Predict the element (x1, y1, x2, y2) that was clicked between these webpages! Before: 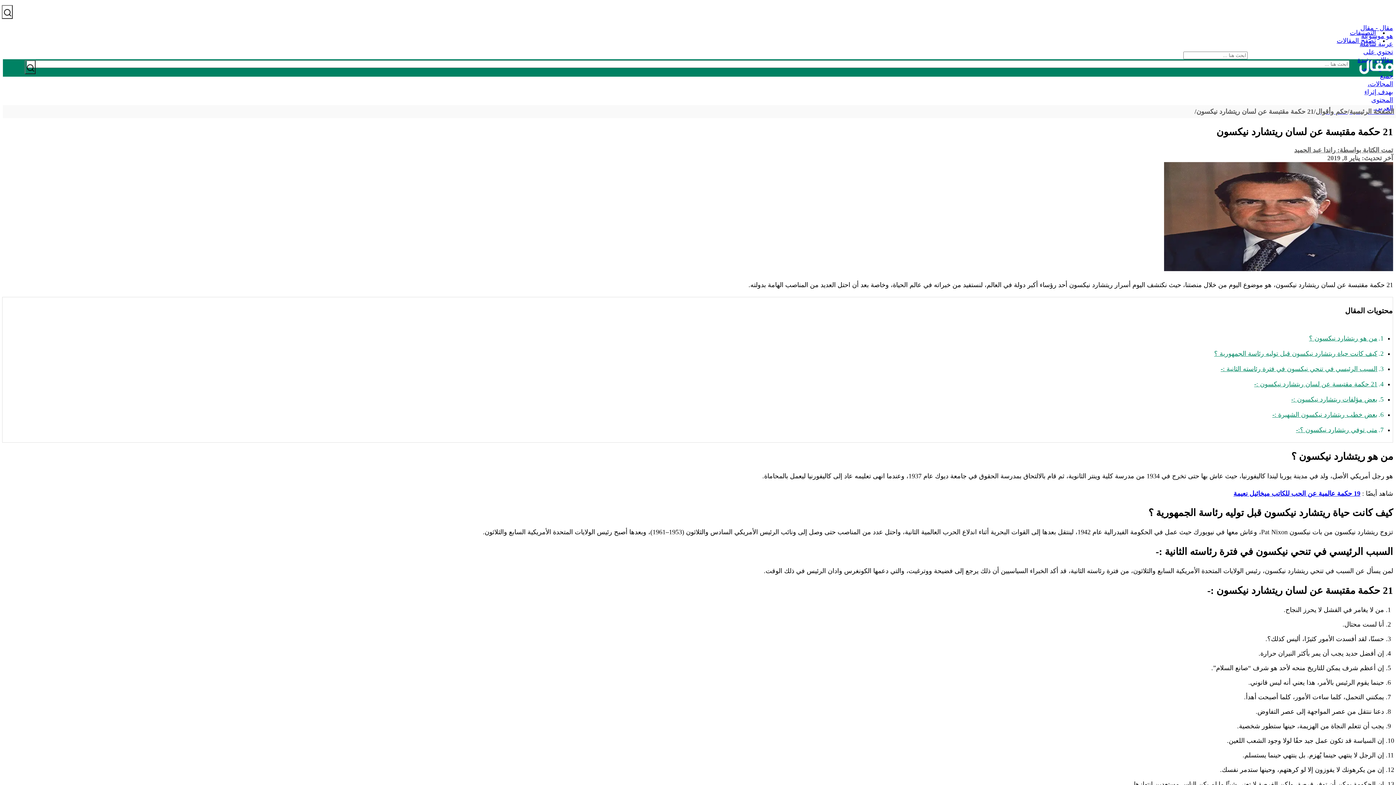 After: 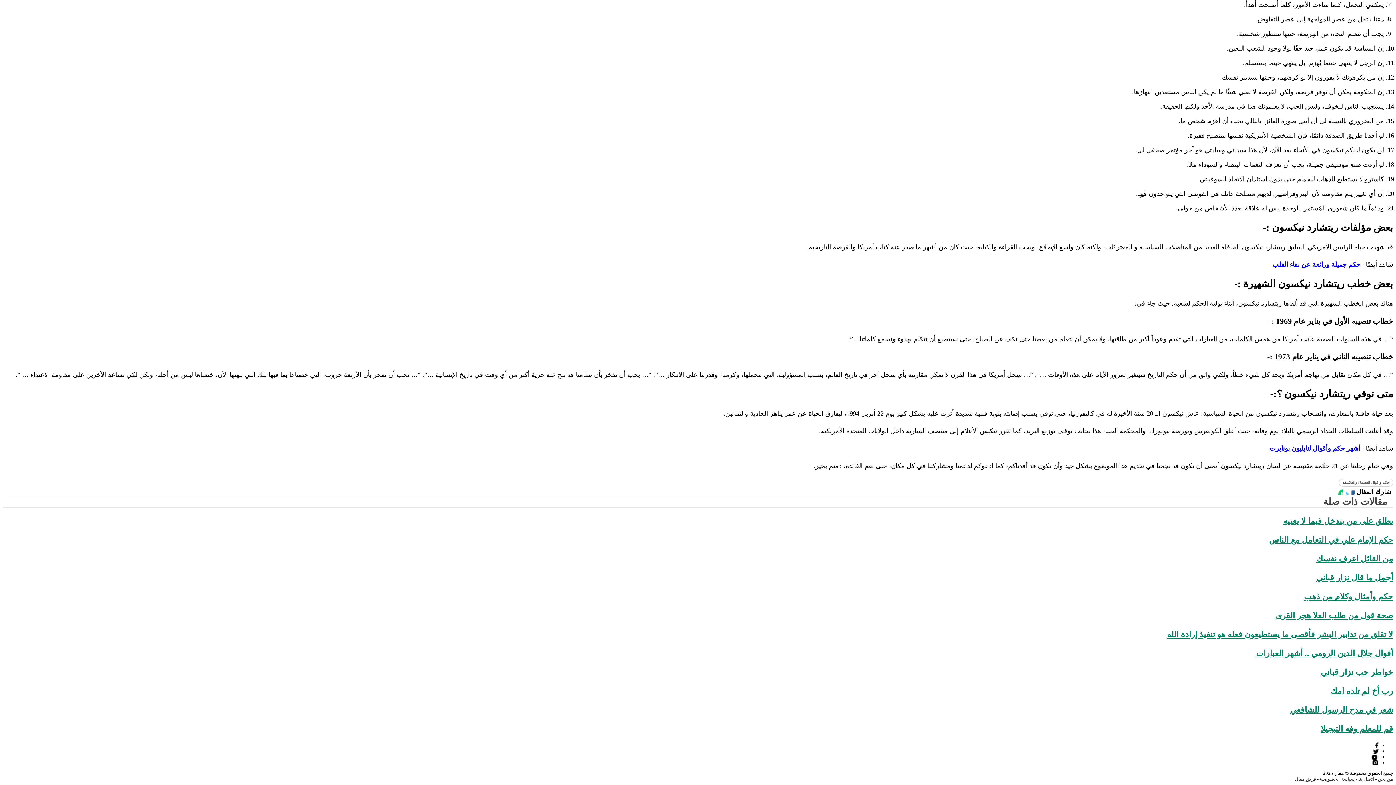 Action: label: بعض خطب ريتشارد نيكسون الشهيرة :- bbox: (1272, 411, 1377, 418)